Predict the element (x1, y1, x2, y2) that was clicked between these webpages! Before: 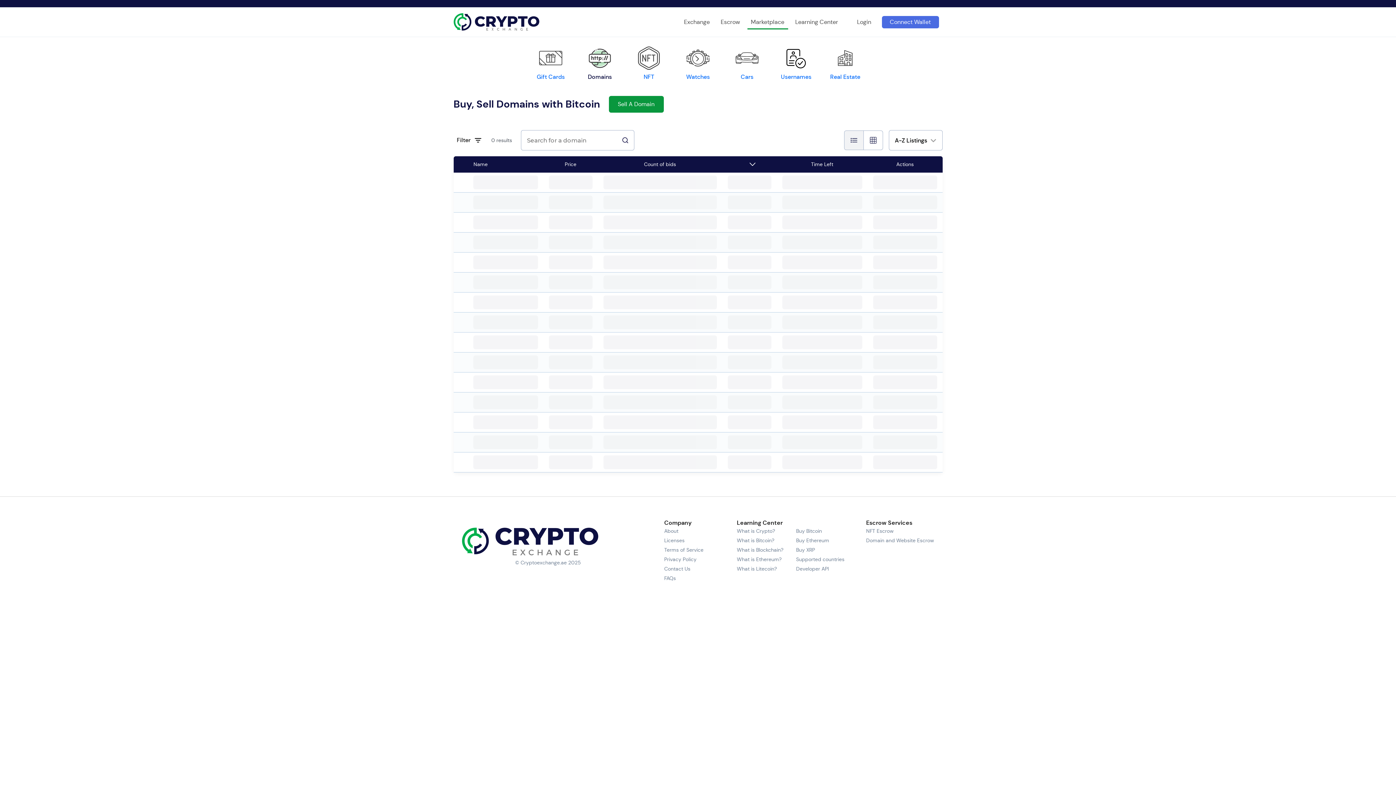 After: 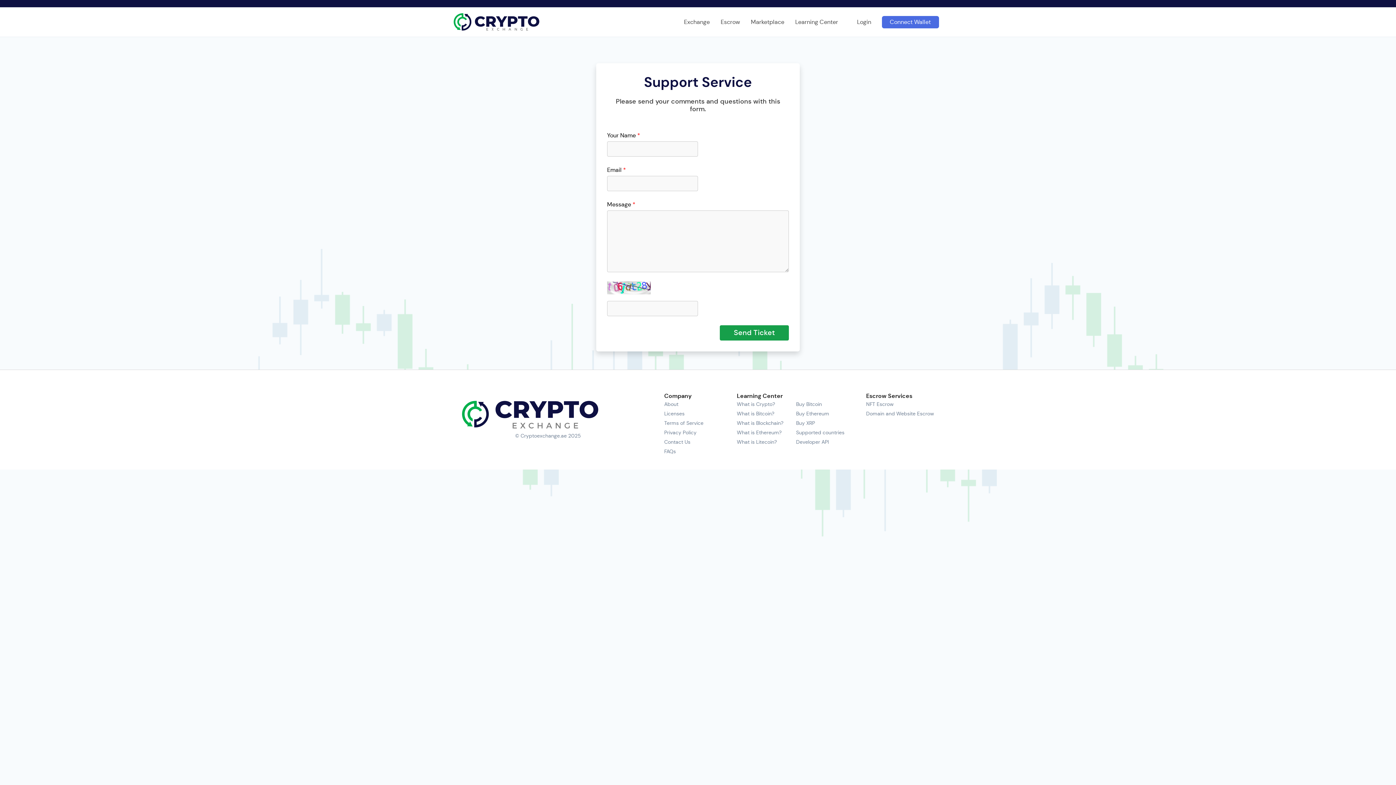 Action: label: Contact Us bbox: (664, 565, 715, 573)